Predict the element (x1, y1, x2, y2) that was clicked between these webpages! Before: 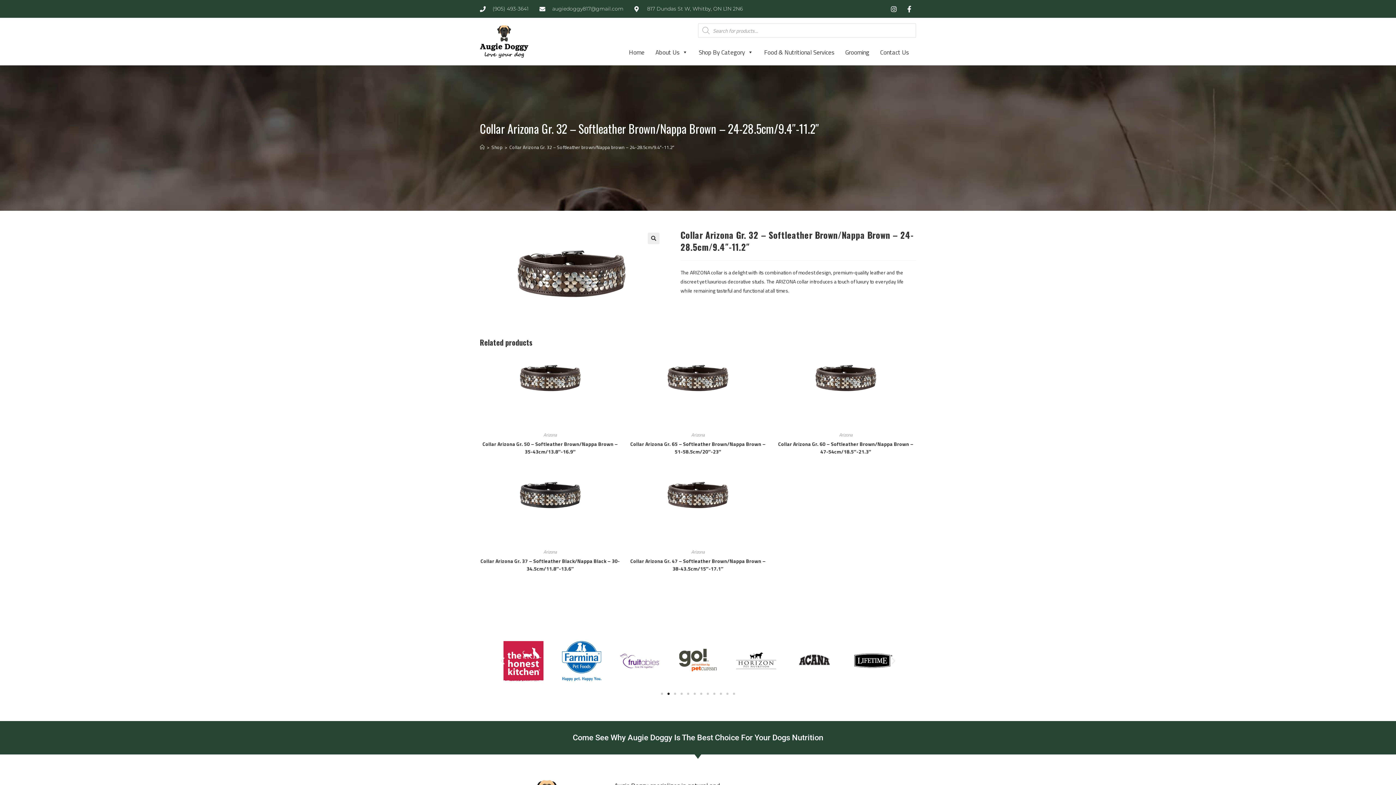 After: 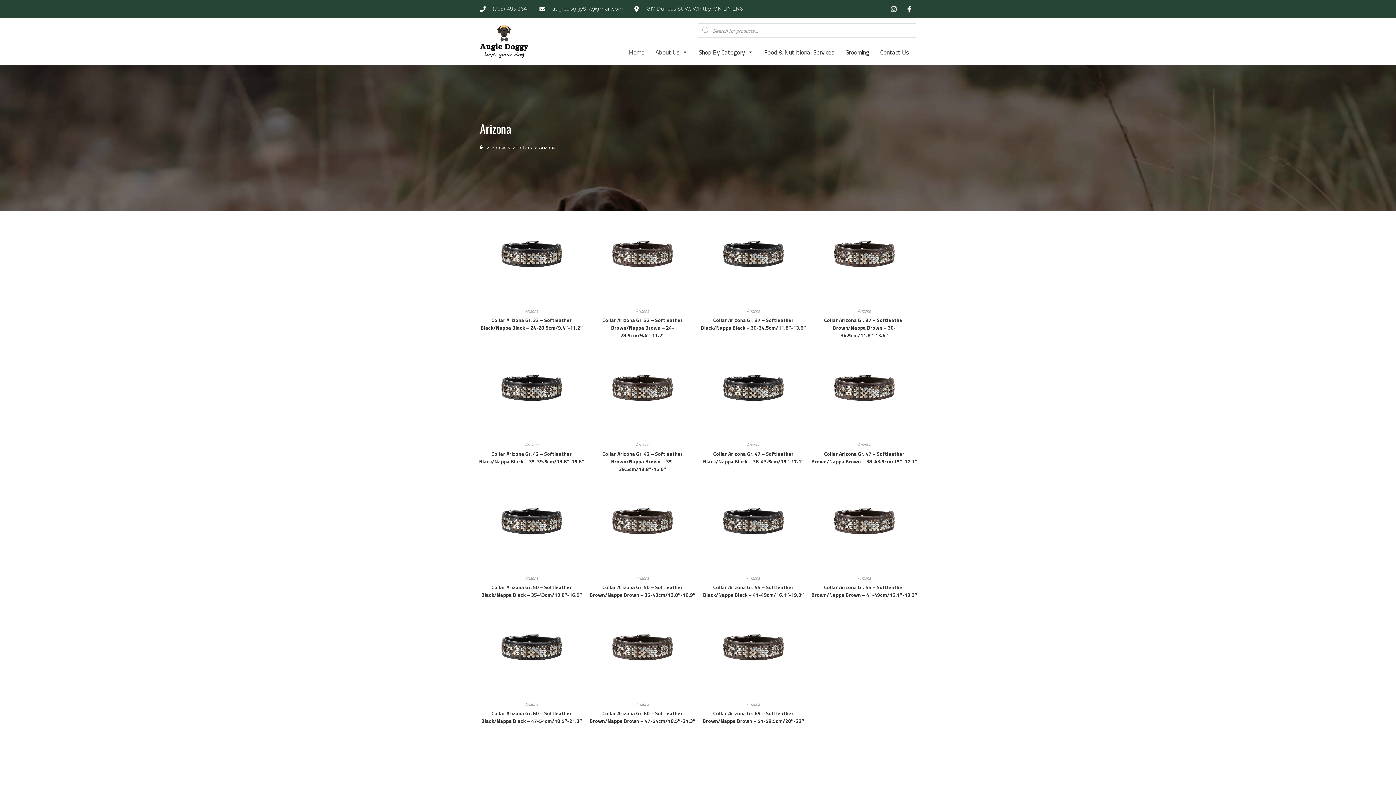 Action: label: Arizona bbox: (691, 548, 704, 555)